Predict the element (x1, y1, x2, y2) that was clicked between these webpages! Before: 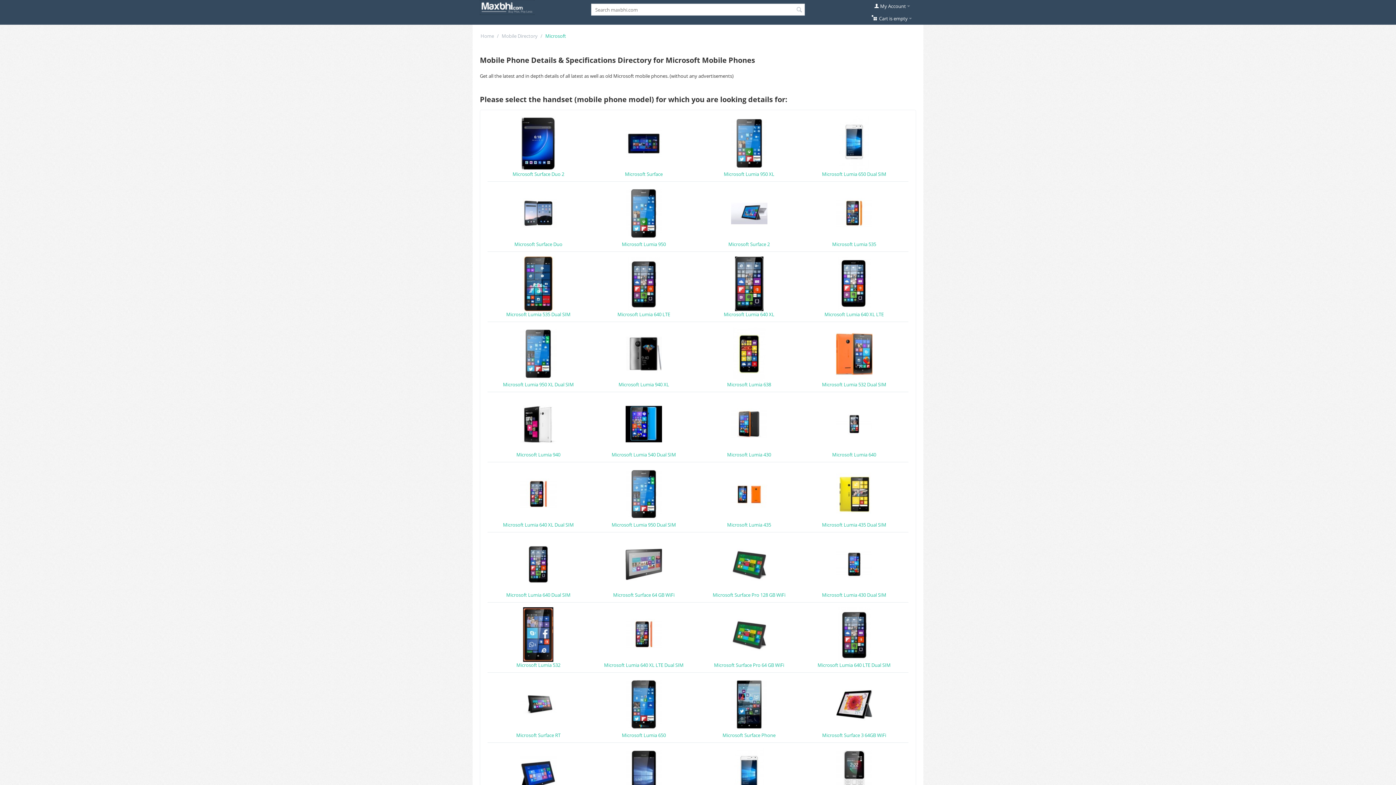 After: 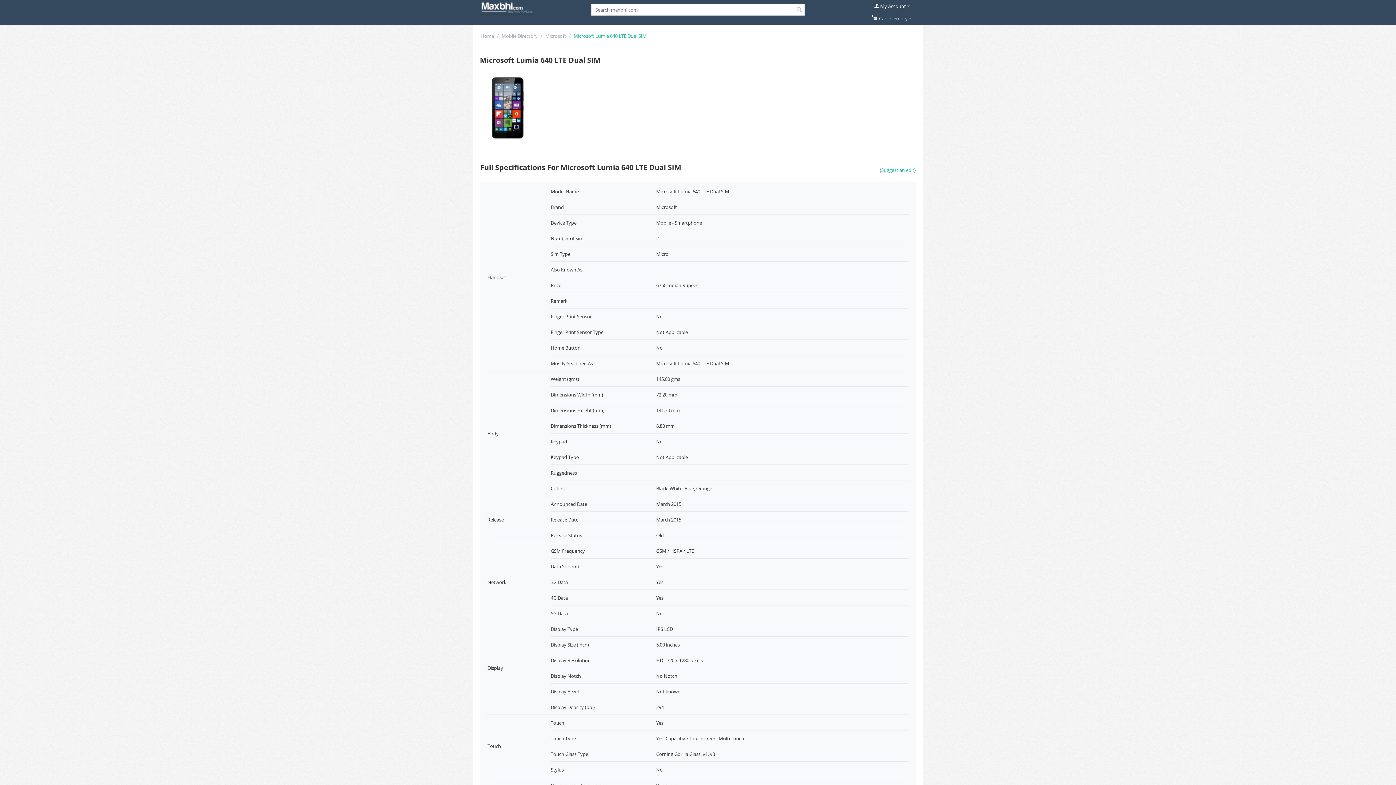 Action: bbox: (817, 631, 890, 668) label: 
Microsoft Lumia 640 LTE Dual SIM